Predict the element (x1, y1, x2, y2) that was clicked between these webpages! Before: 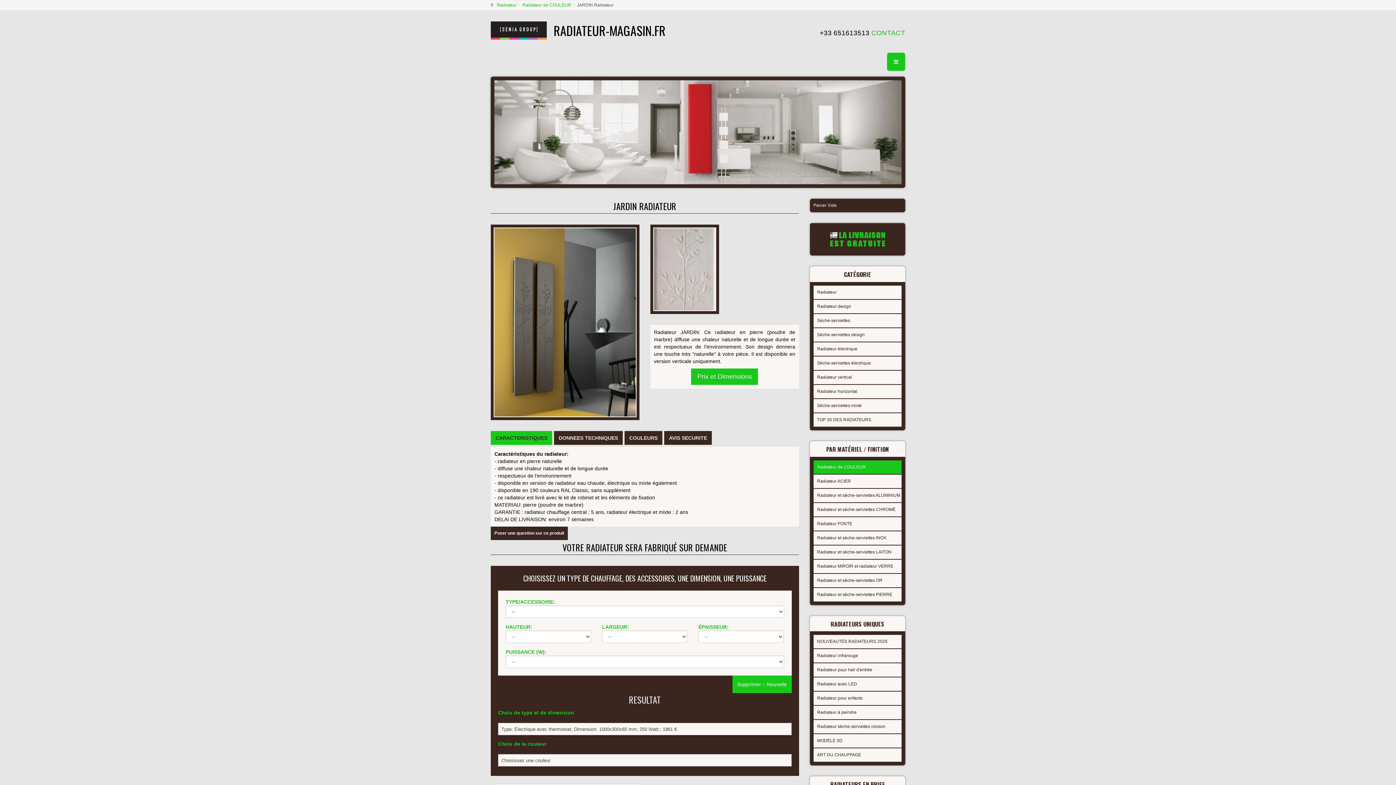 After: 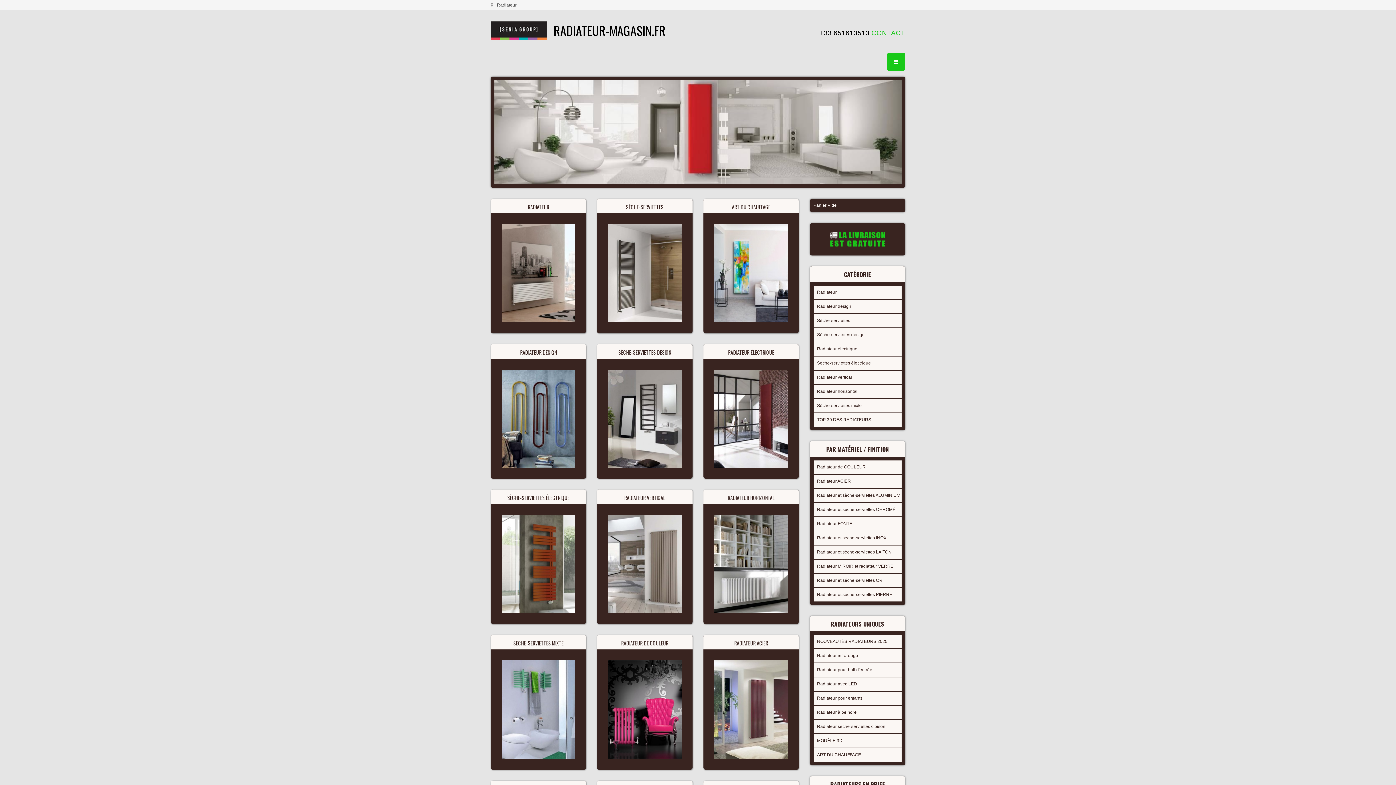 Action: label: Radiateur bbox: (497, 2, 516, 7)